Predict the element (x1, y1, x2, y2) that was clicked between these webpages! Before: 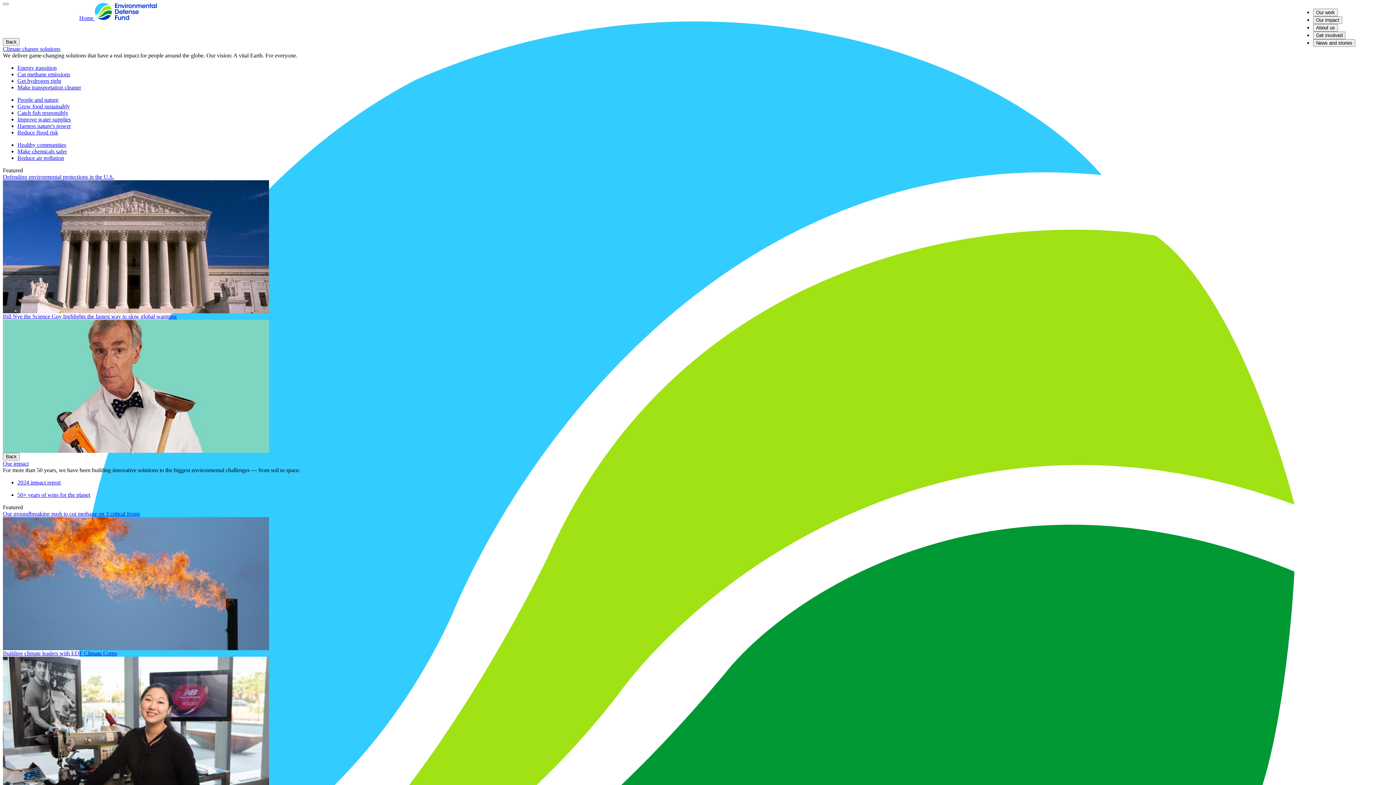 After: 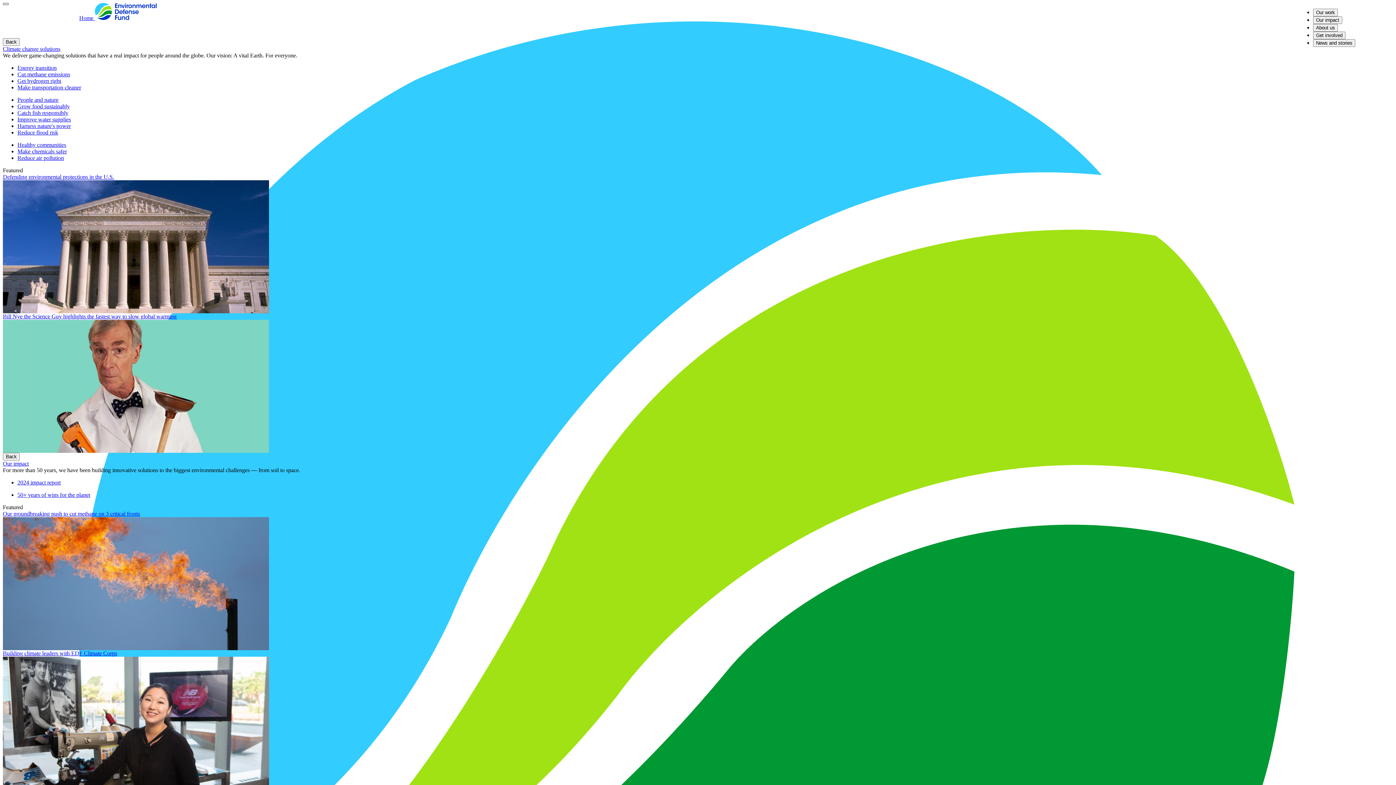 Action: bbox: (2, 2, 8, 5)